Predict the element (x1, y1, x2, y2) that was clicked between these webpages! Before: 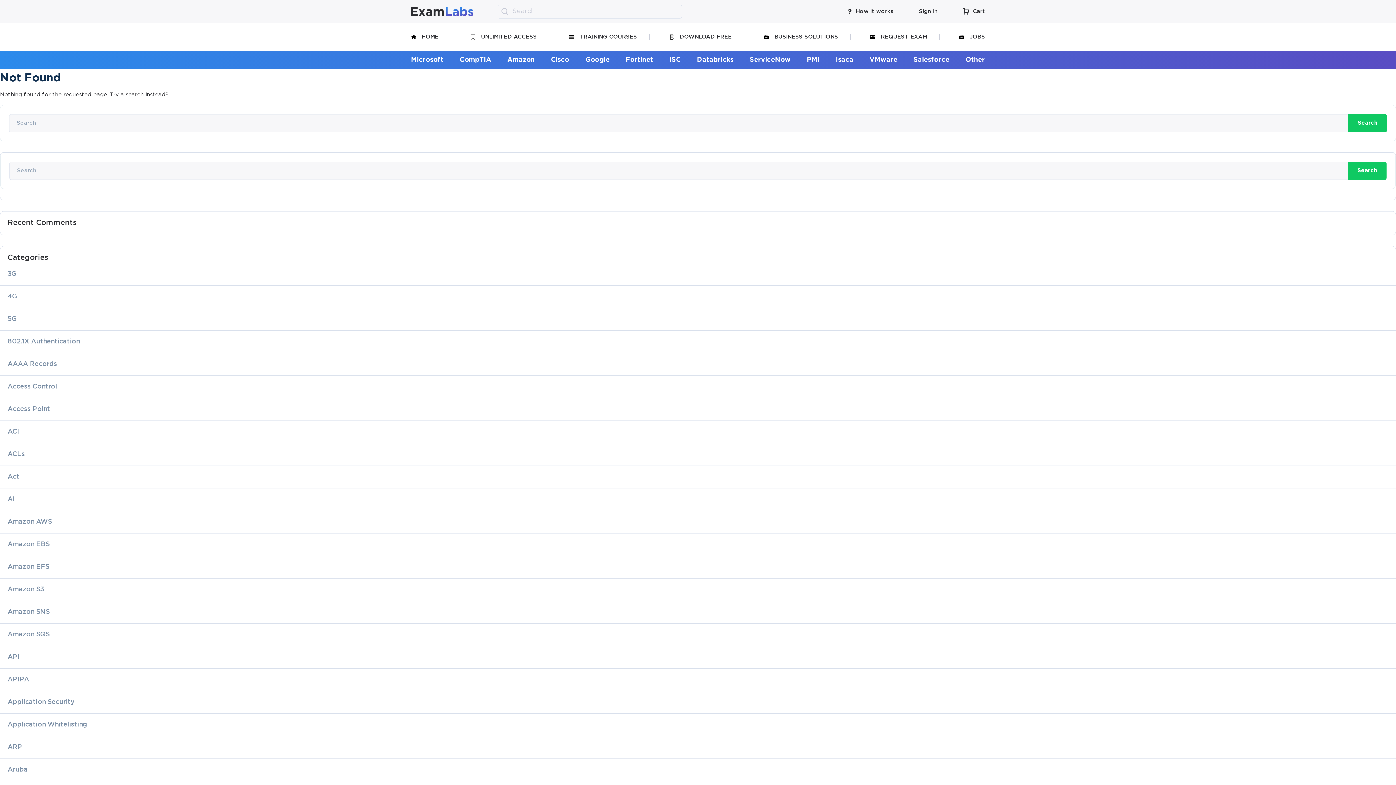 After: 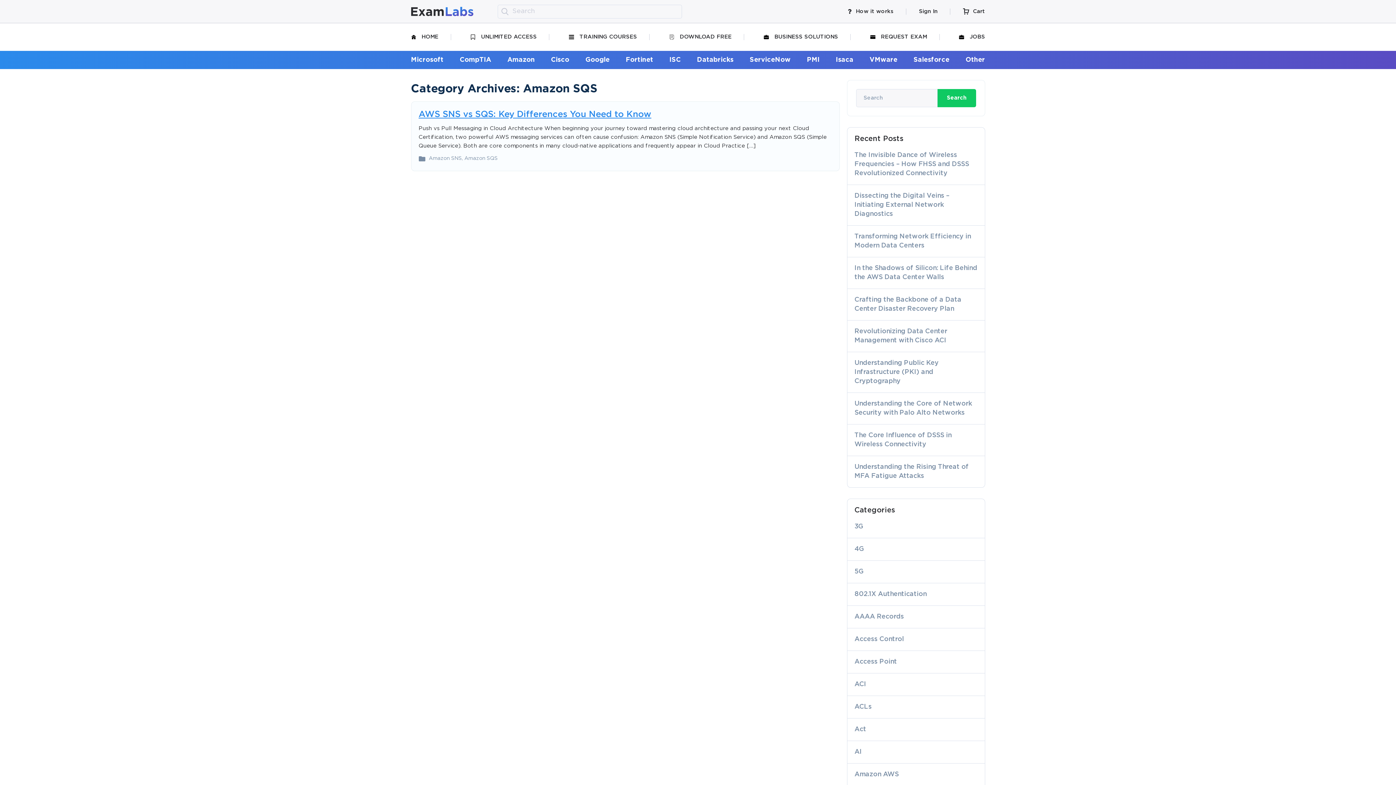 Action: label: Amazon SQS bbox: (0, 630, 1396, 646)